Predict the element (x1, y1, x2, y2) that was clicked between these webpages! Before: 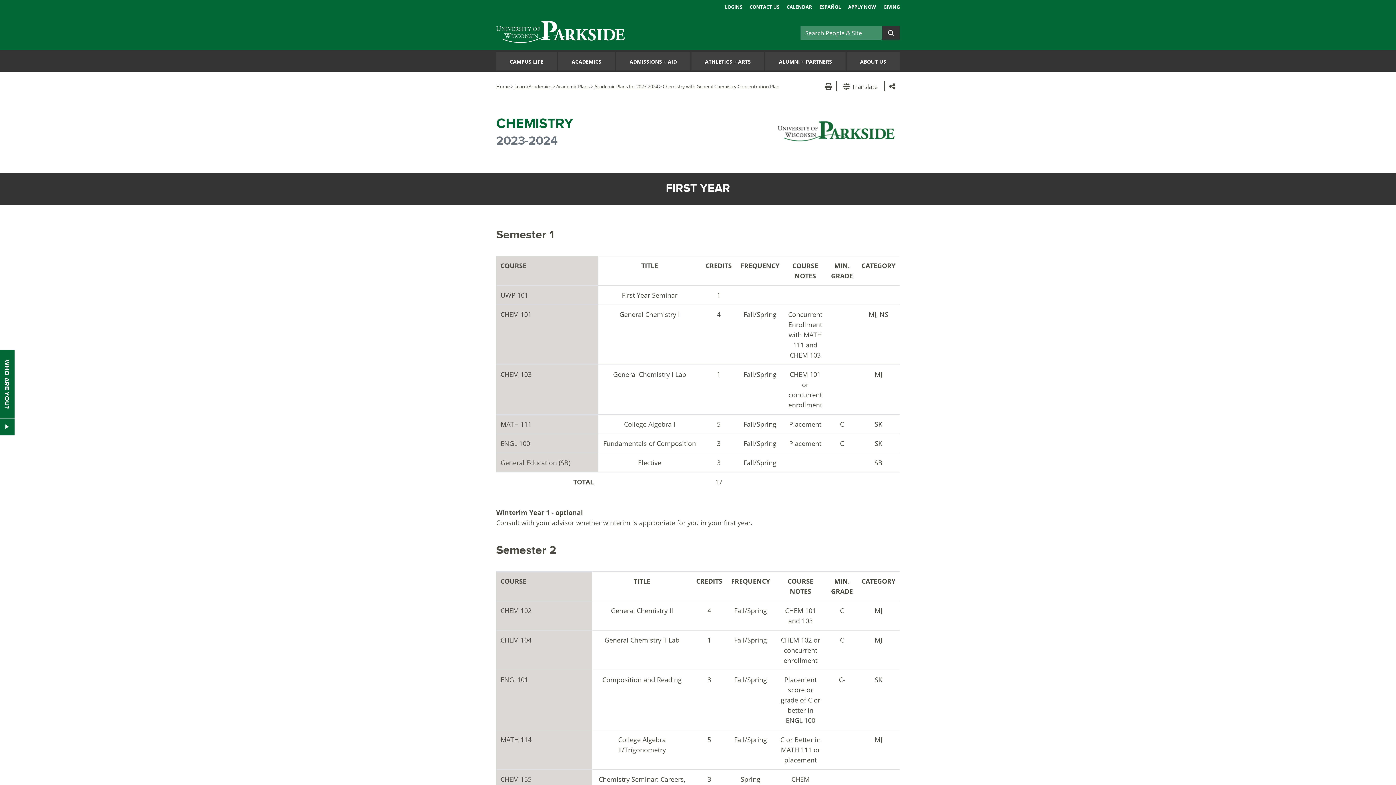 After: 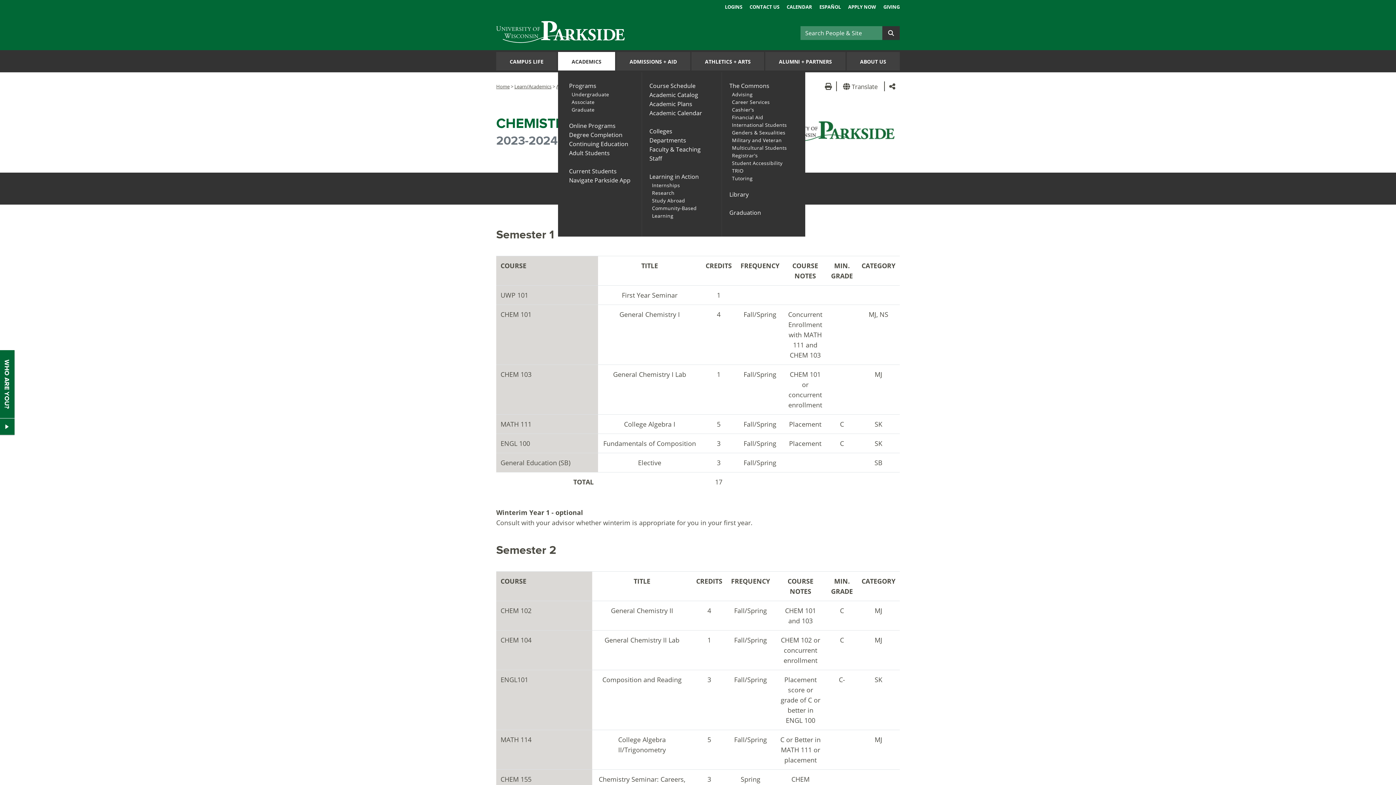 Action: label: ACADEMICS bbox: (558, 52, 615, 70)